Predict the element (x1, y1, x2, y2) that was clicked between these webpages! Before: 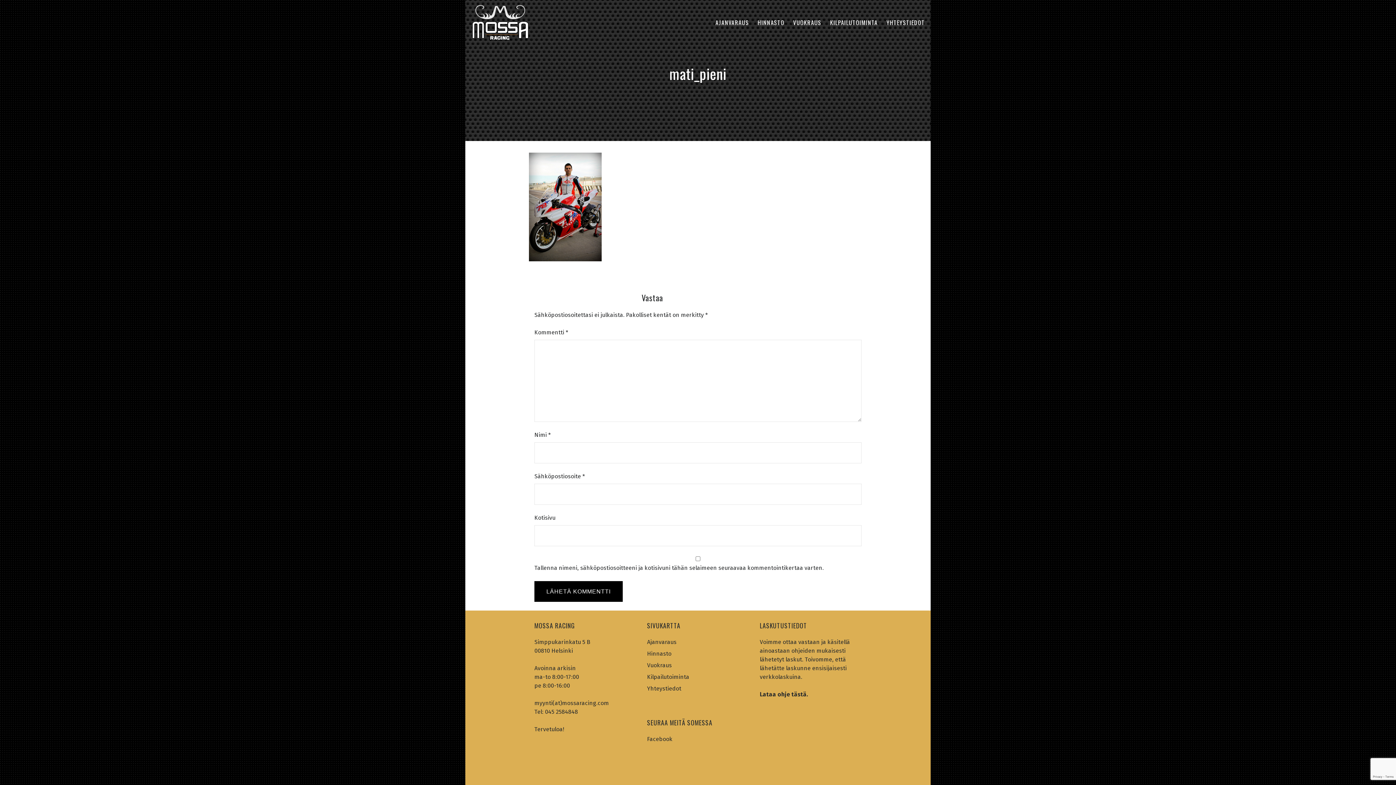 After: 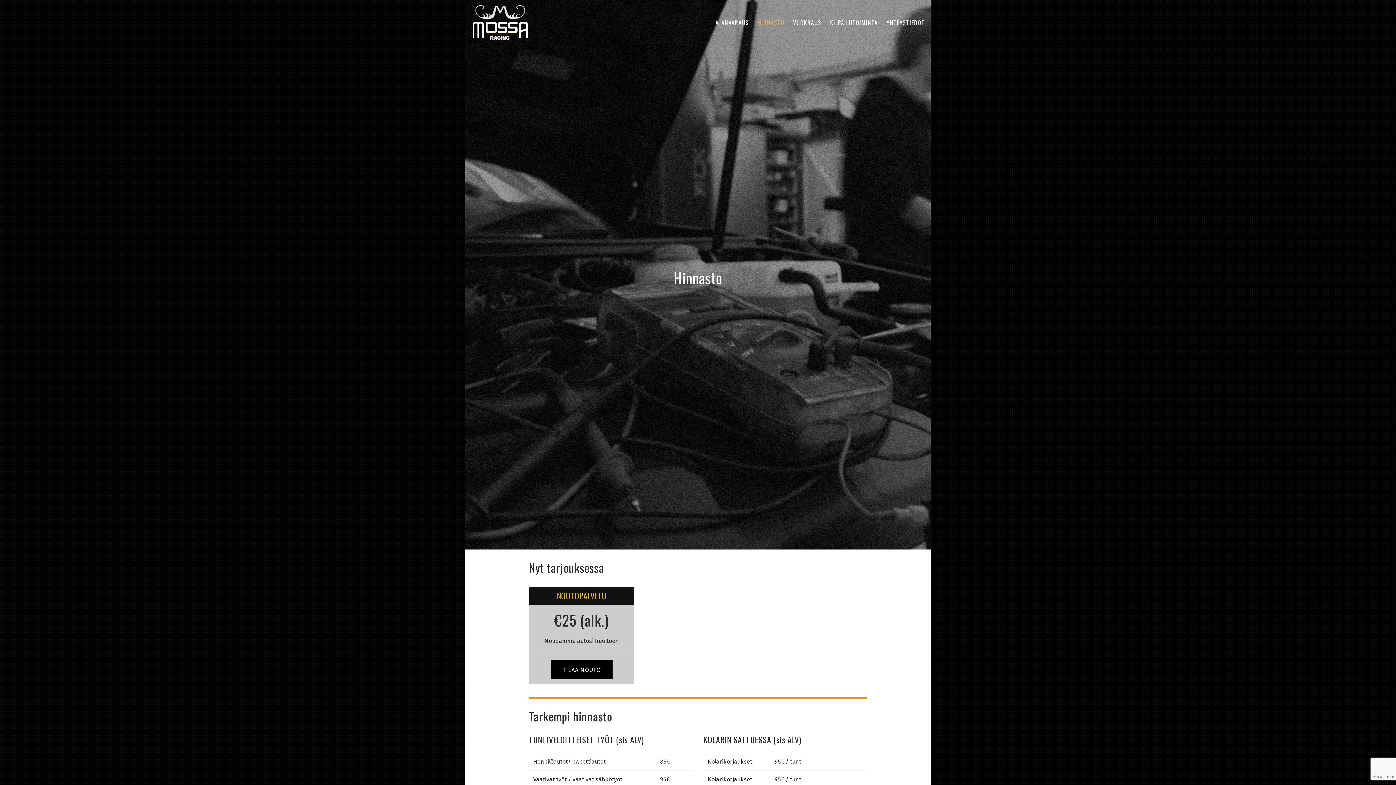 Action: label: HINNASTO bbox: (757, 15, 784, 29)